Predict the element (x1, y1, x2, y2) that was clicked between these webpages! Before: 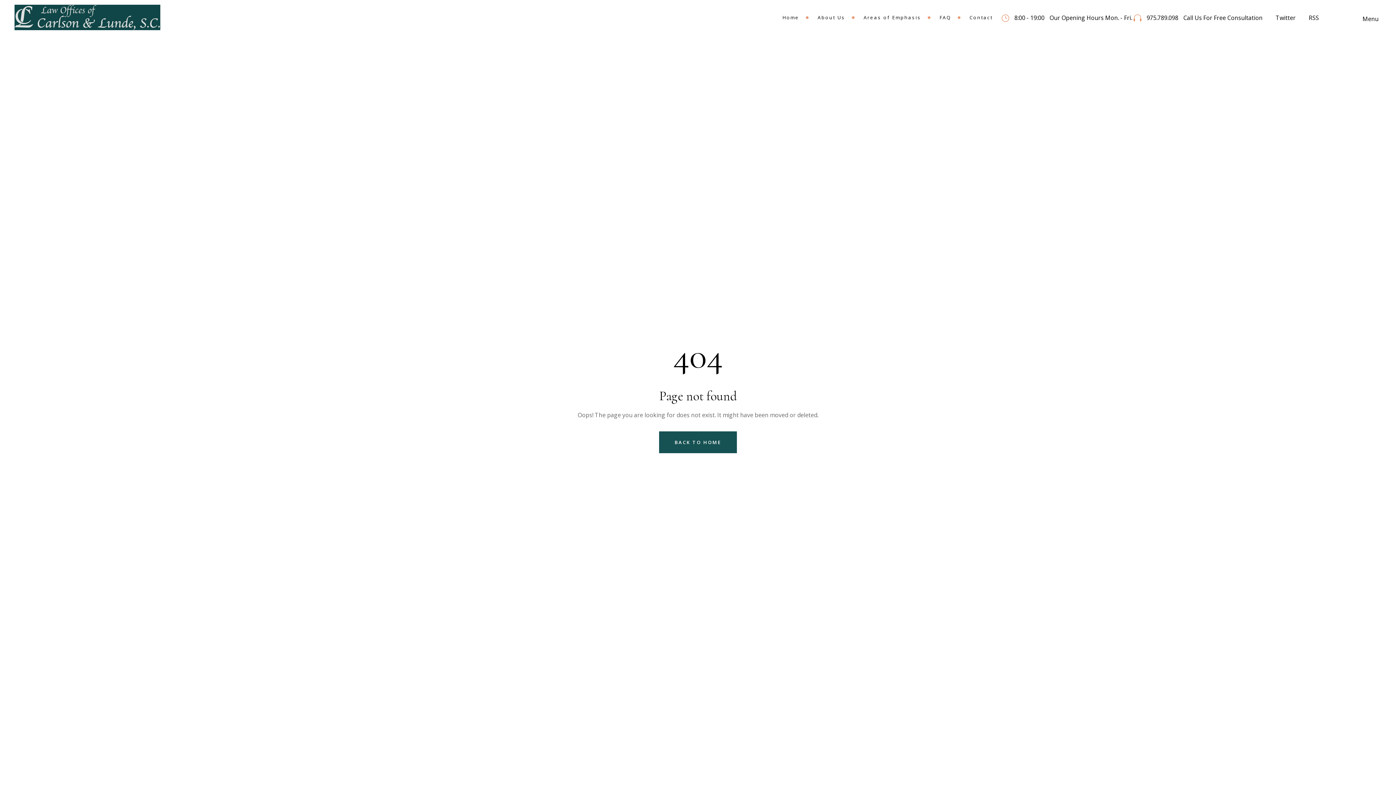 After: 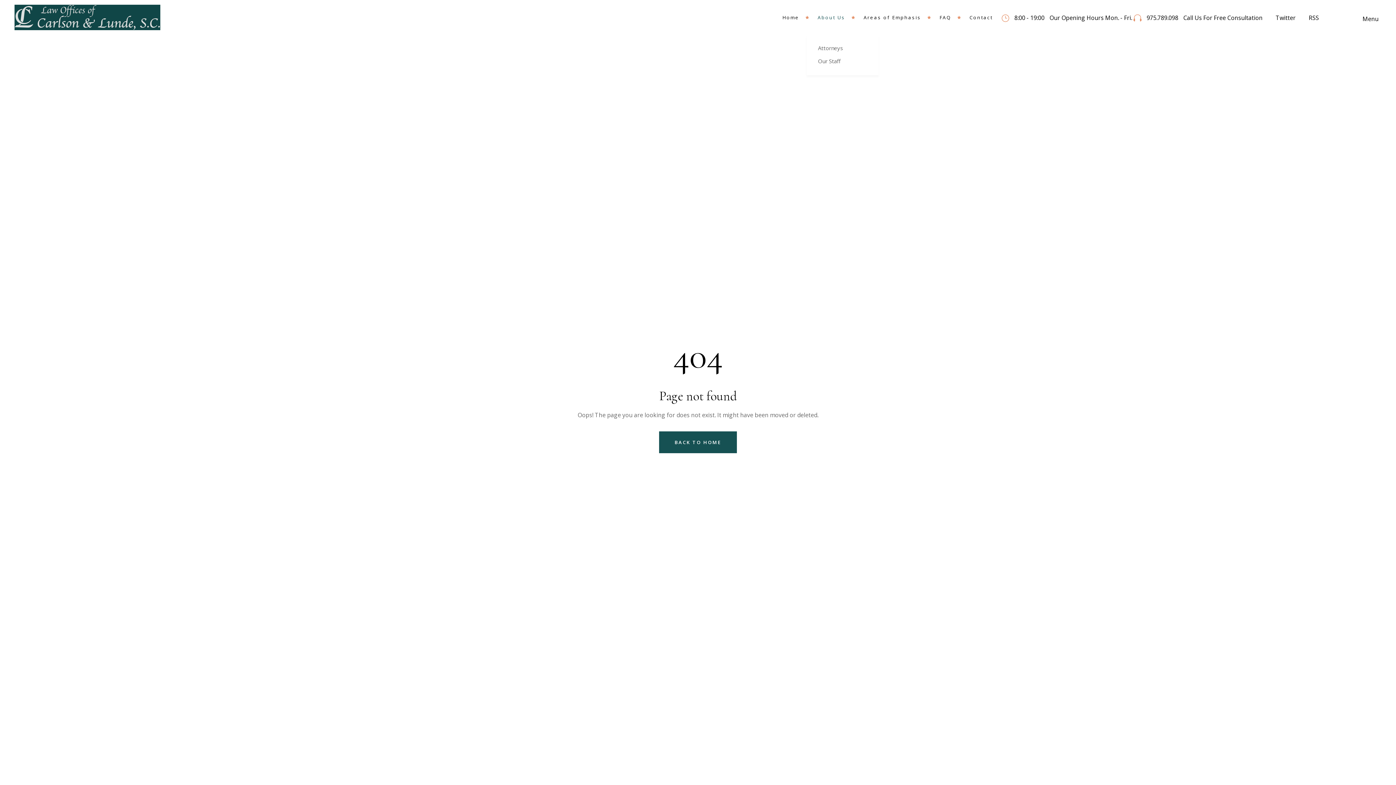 Action: label: About Us bbox: (810, 13, 856, 21)